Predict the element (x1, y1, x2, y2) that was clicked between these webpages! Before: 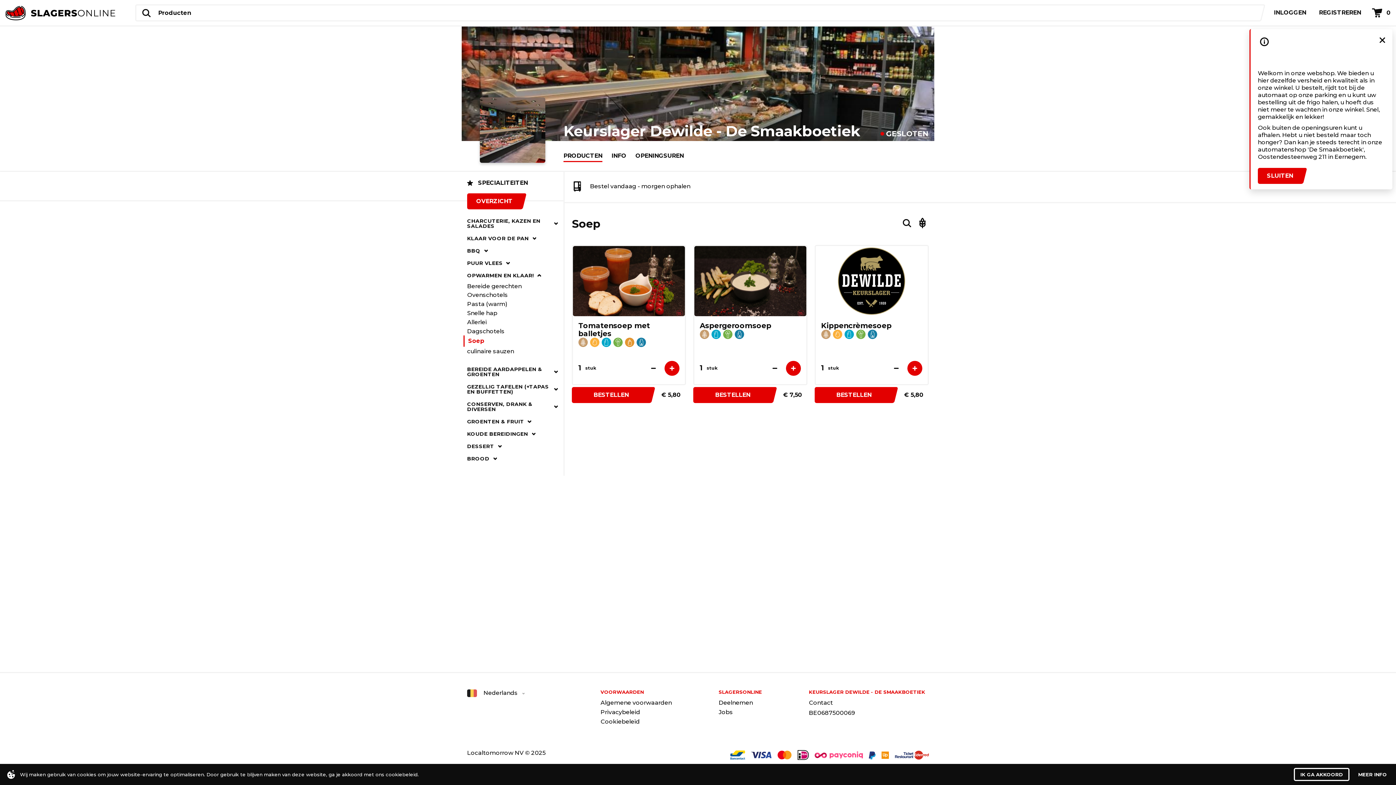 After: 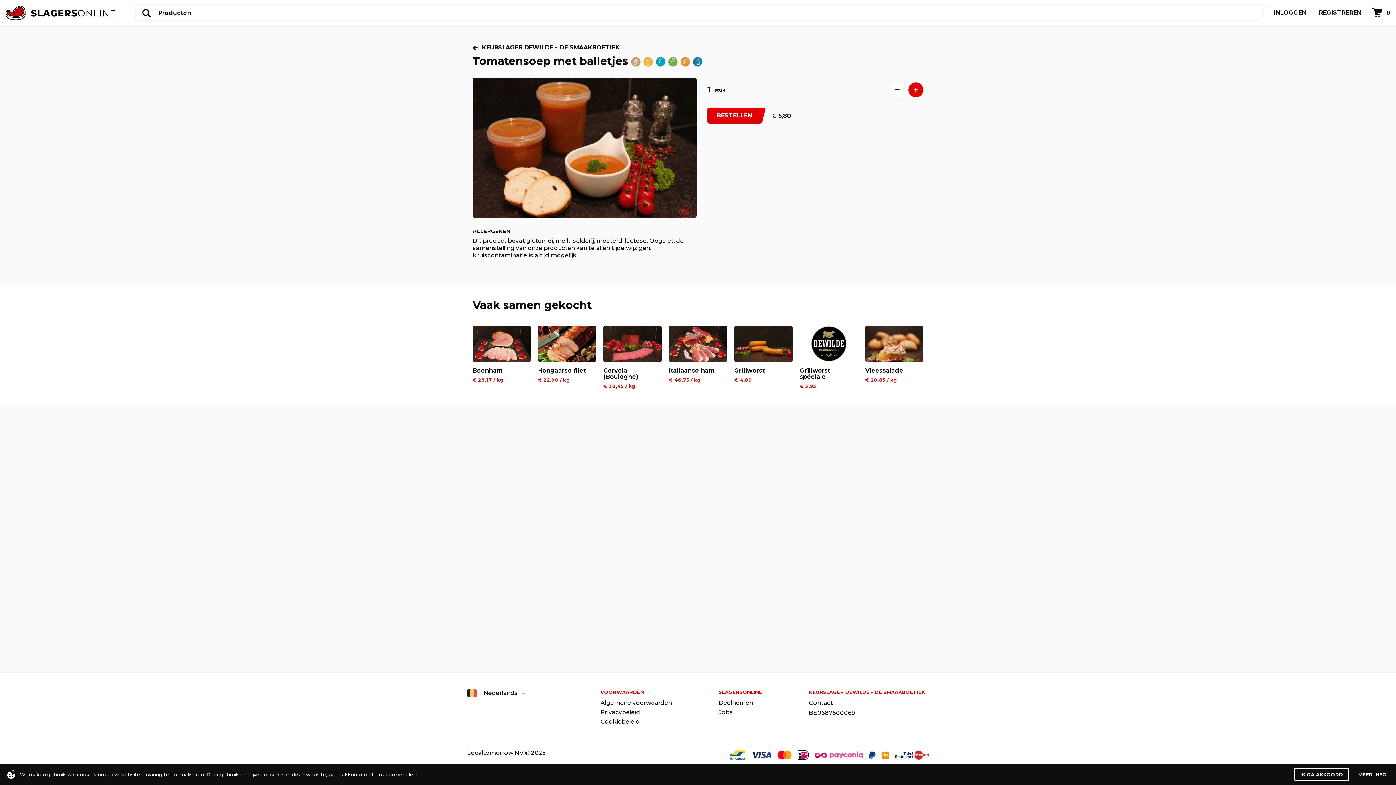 Action: bbox: (573, 246, 685, 316)